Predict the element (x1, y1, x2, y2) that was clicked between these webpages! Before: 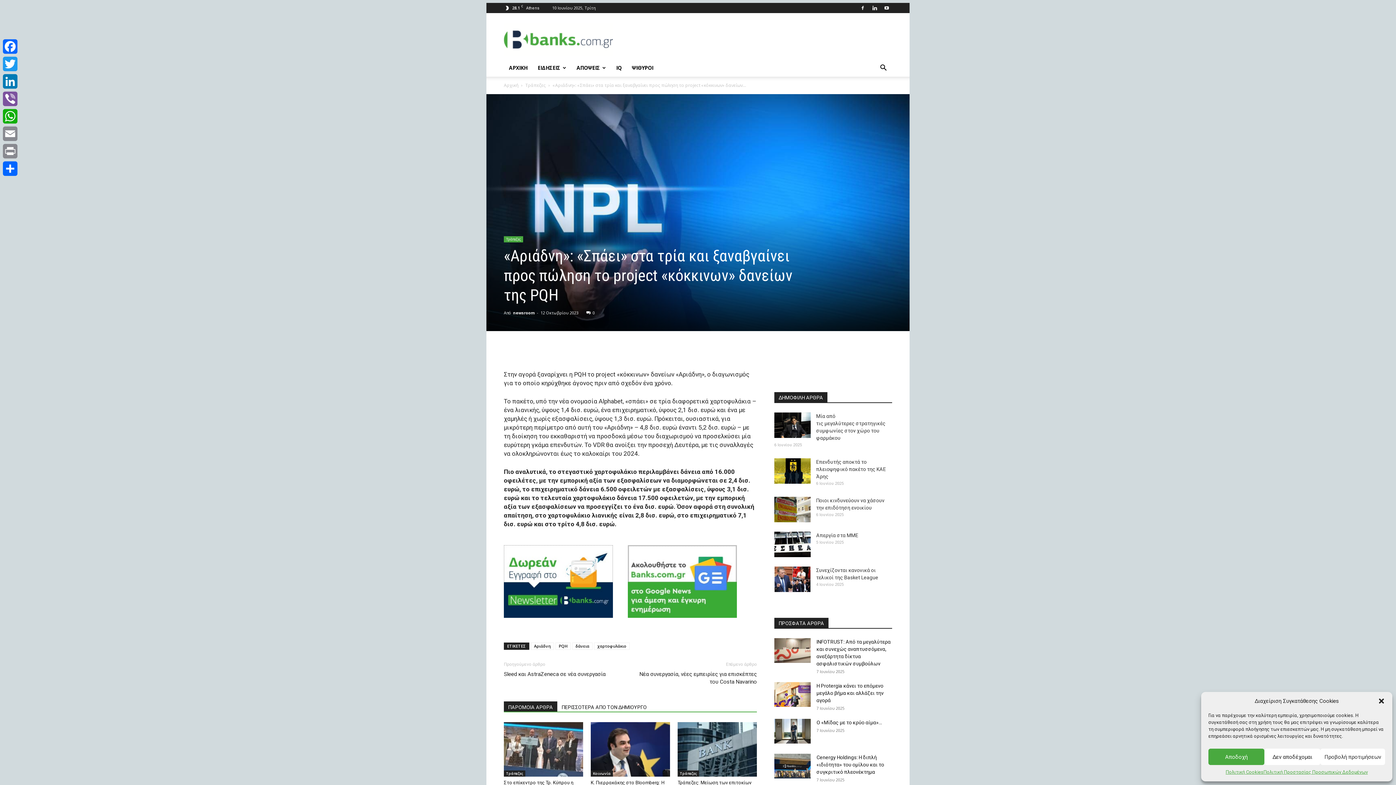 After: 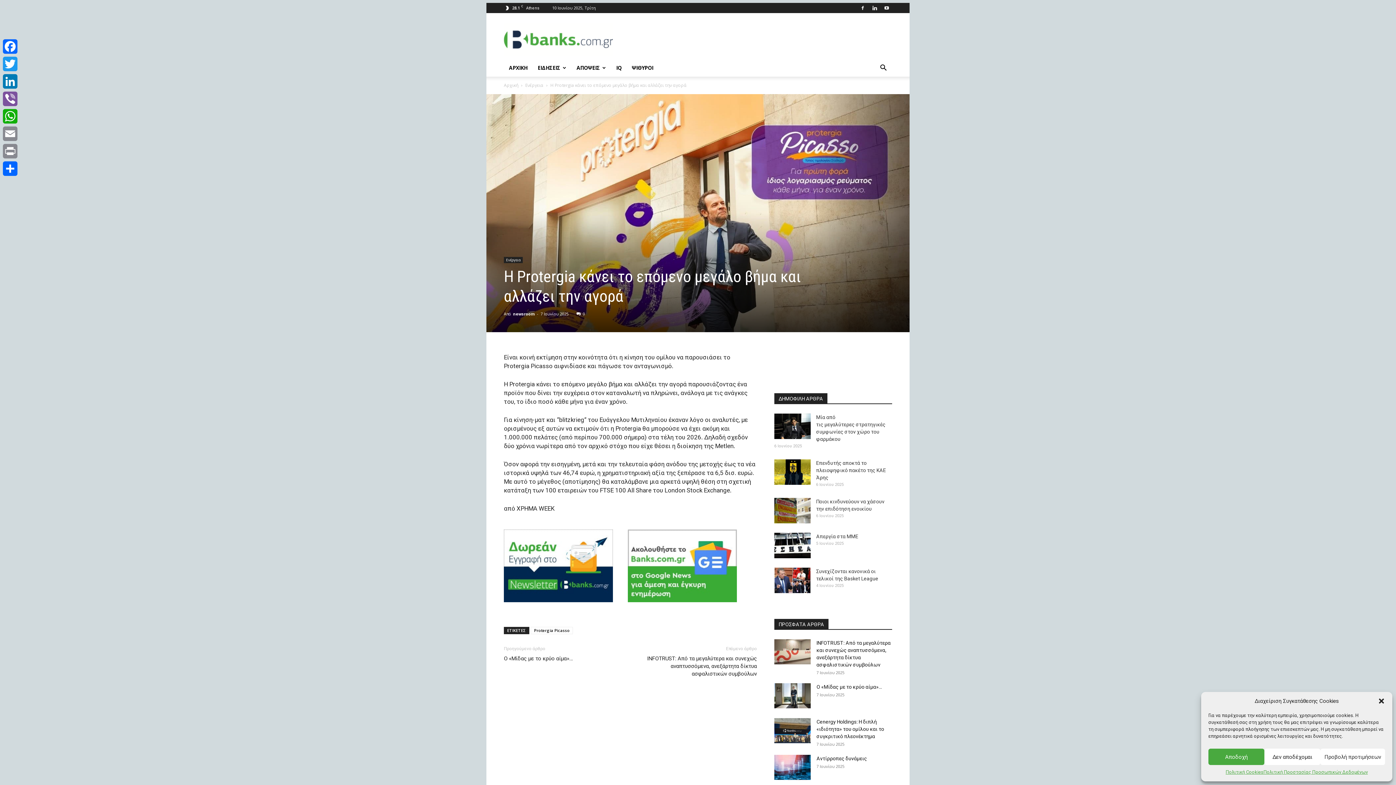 Action: bbox: (774, 682, 810, 707)